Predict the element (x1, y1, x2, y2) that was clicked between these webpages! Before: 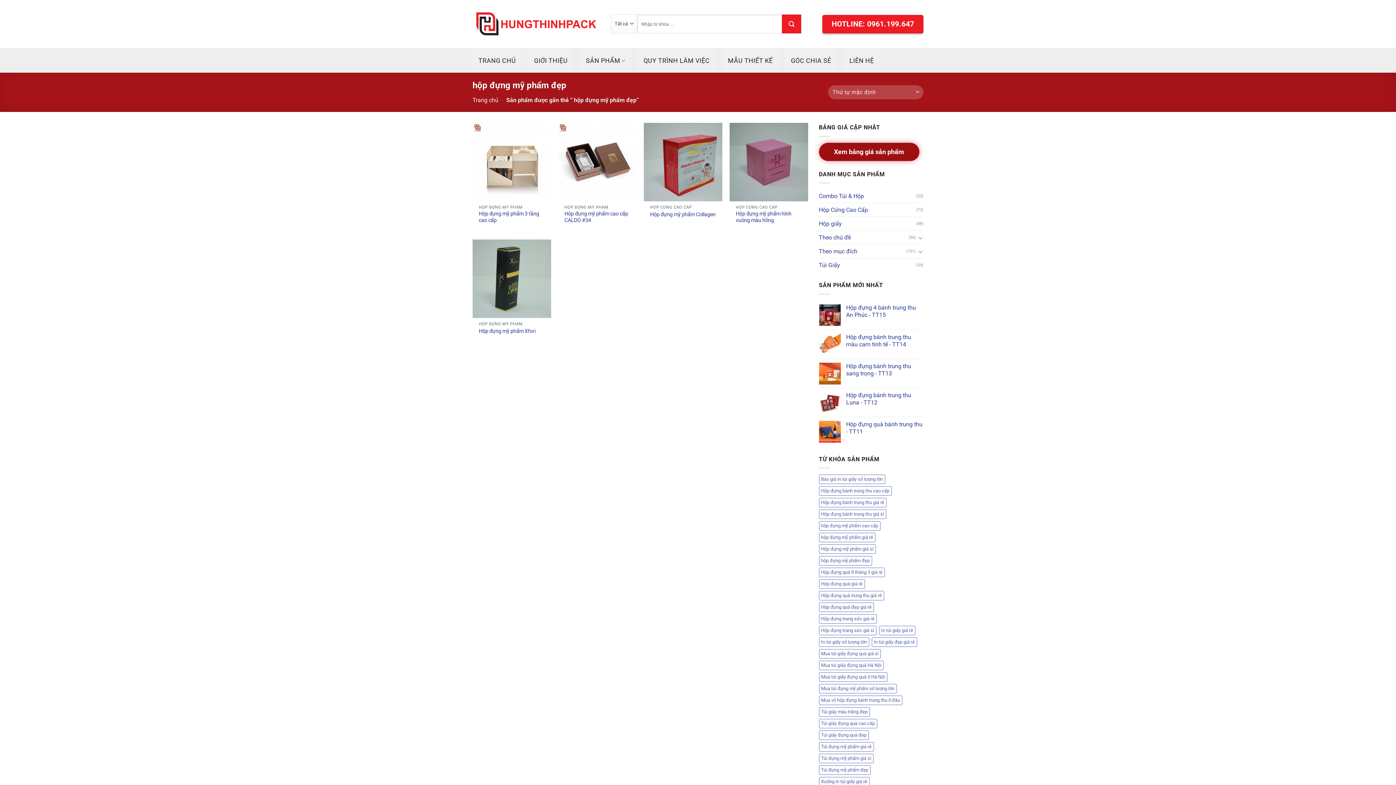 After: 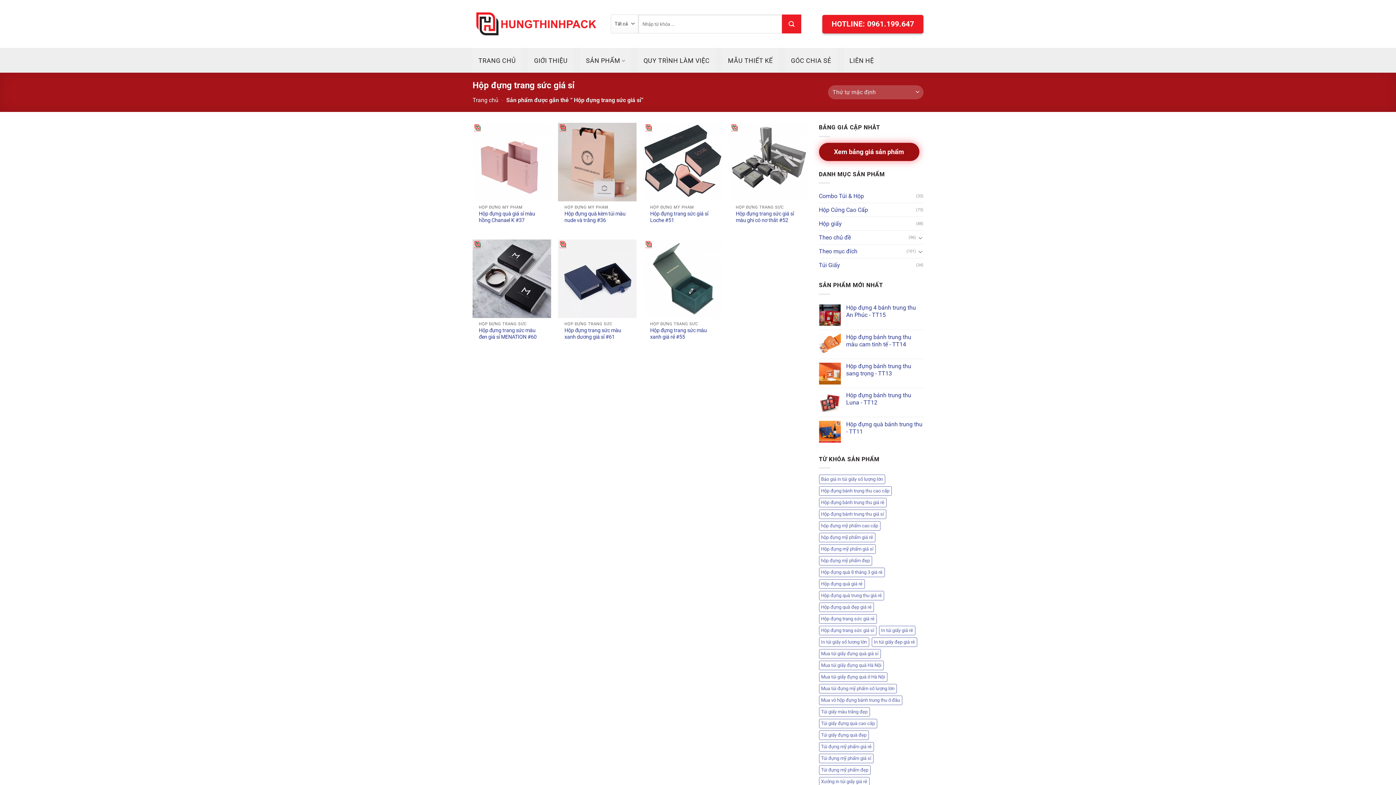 Action: bbox: (819, 626, 876, 635) label: Hộp đựng trang sức giá sỉ (7 sản phẩm)